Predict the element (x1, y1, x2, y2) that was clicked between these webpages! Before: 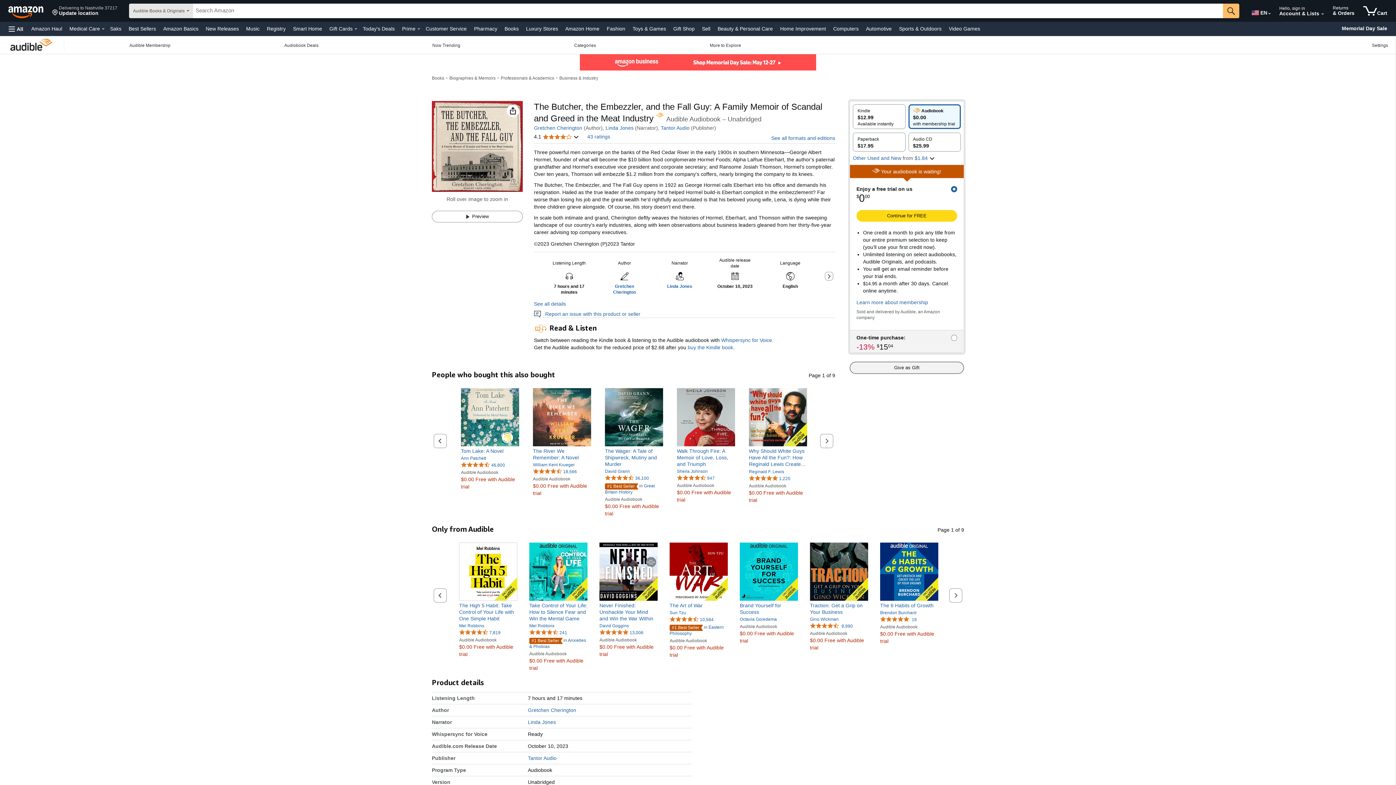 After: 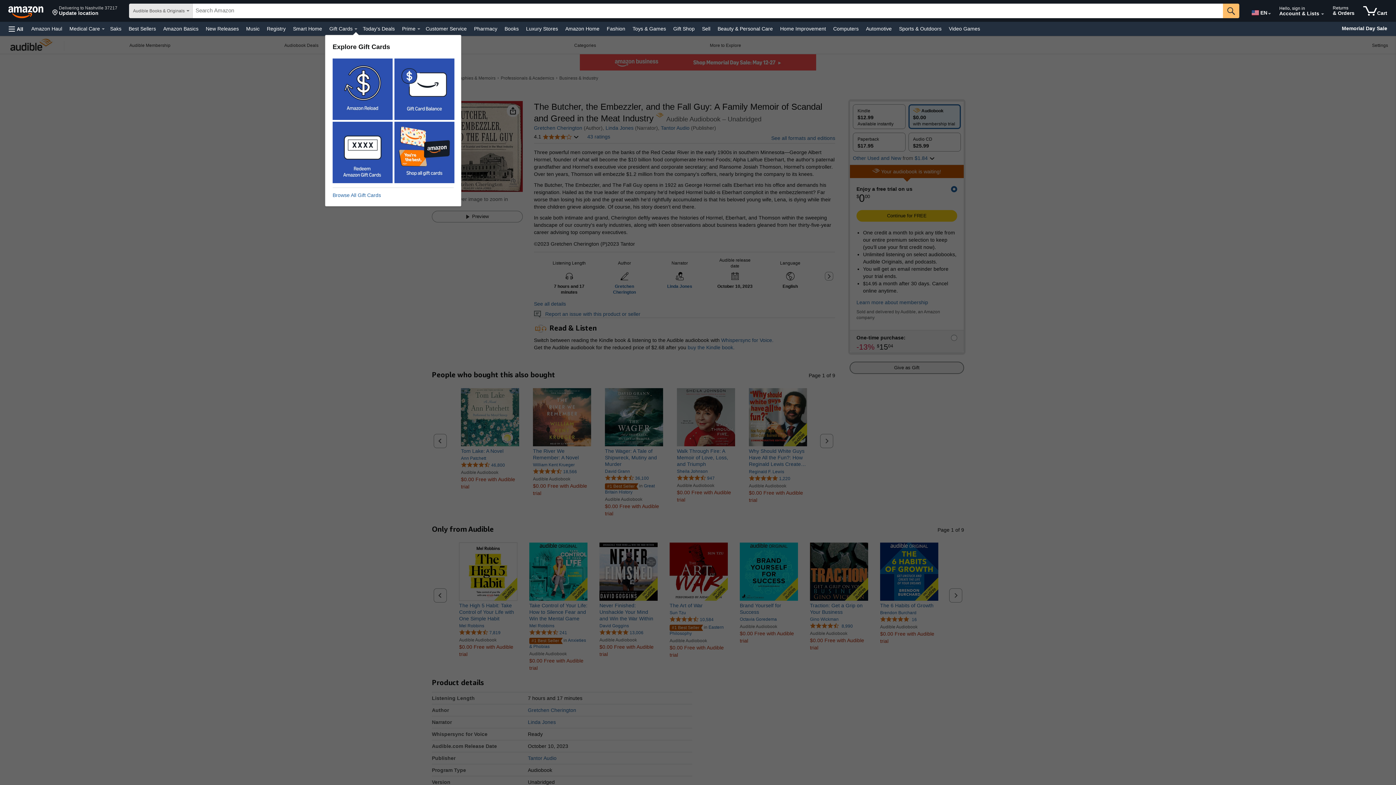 Action: bbox: (354, 28, 357, 29) label: Gift Cards Details